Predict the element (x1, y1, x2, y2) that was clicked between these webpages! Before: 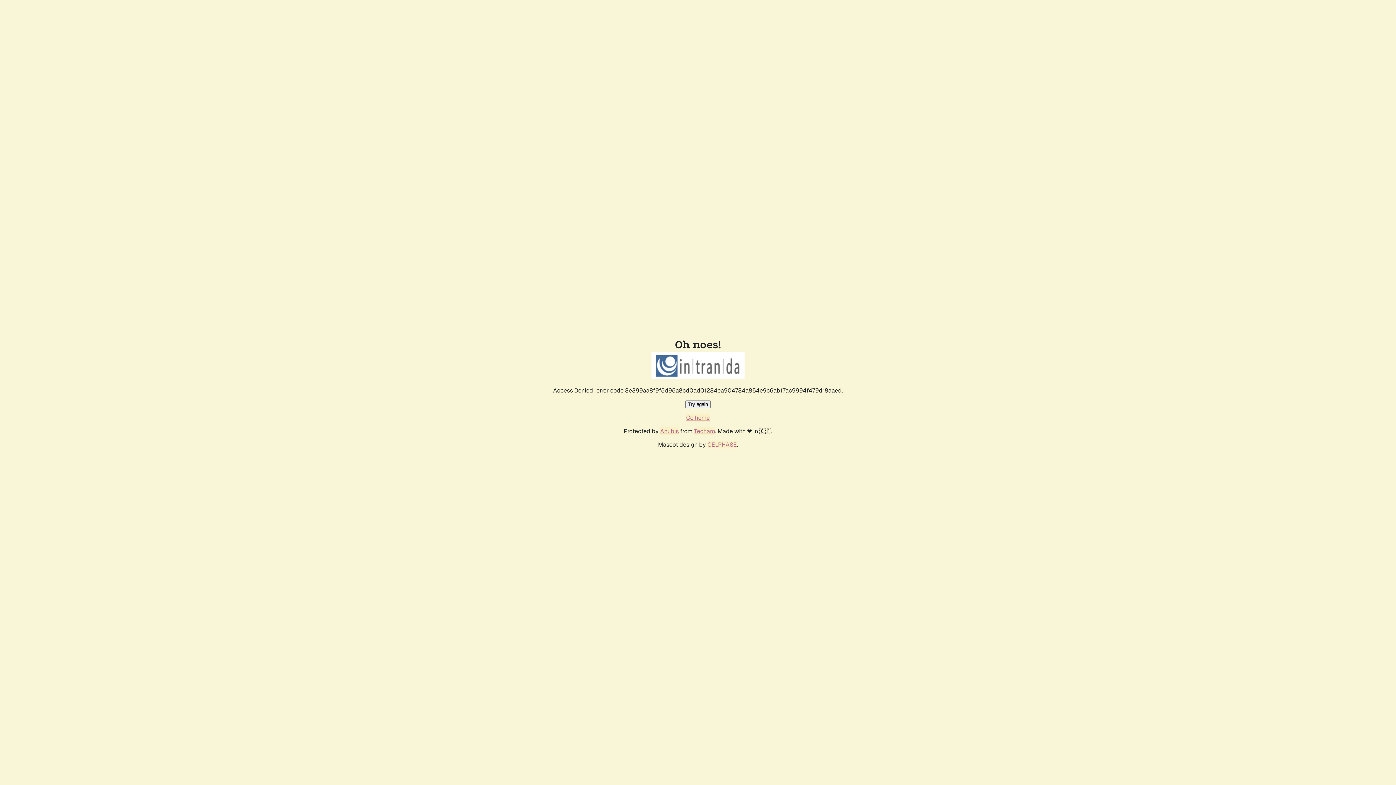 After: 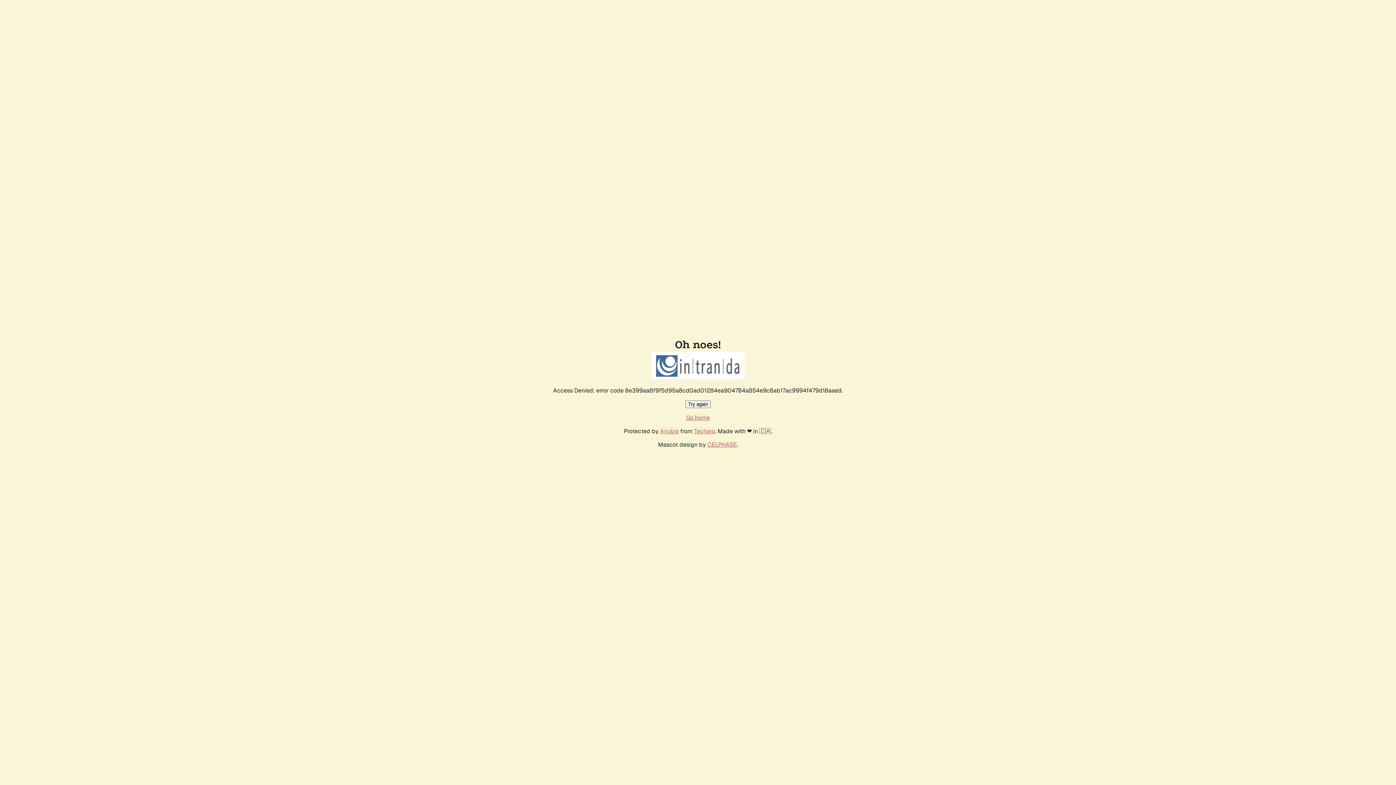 Action: label: Go home bbox: (686, 414, 710, 421)